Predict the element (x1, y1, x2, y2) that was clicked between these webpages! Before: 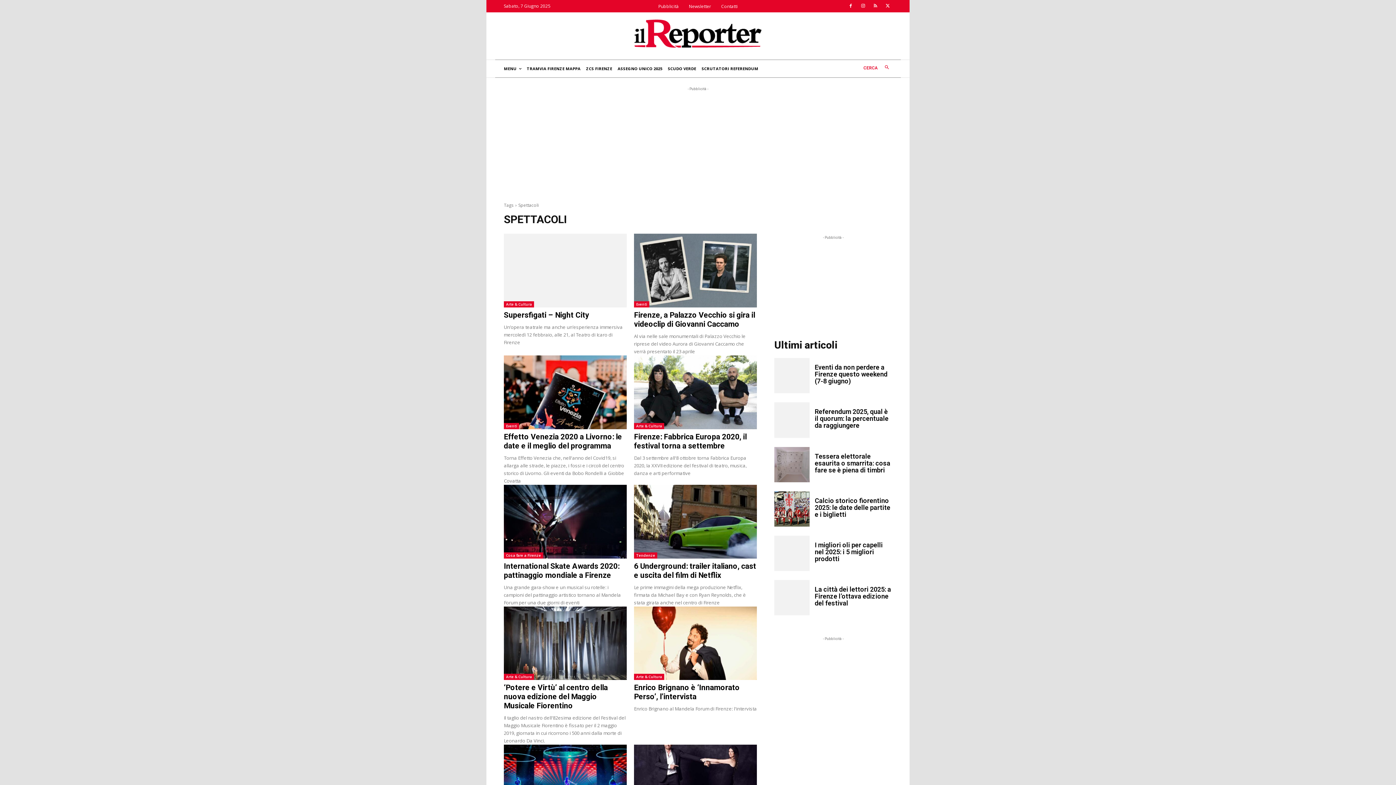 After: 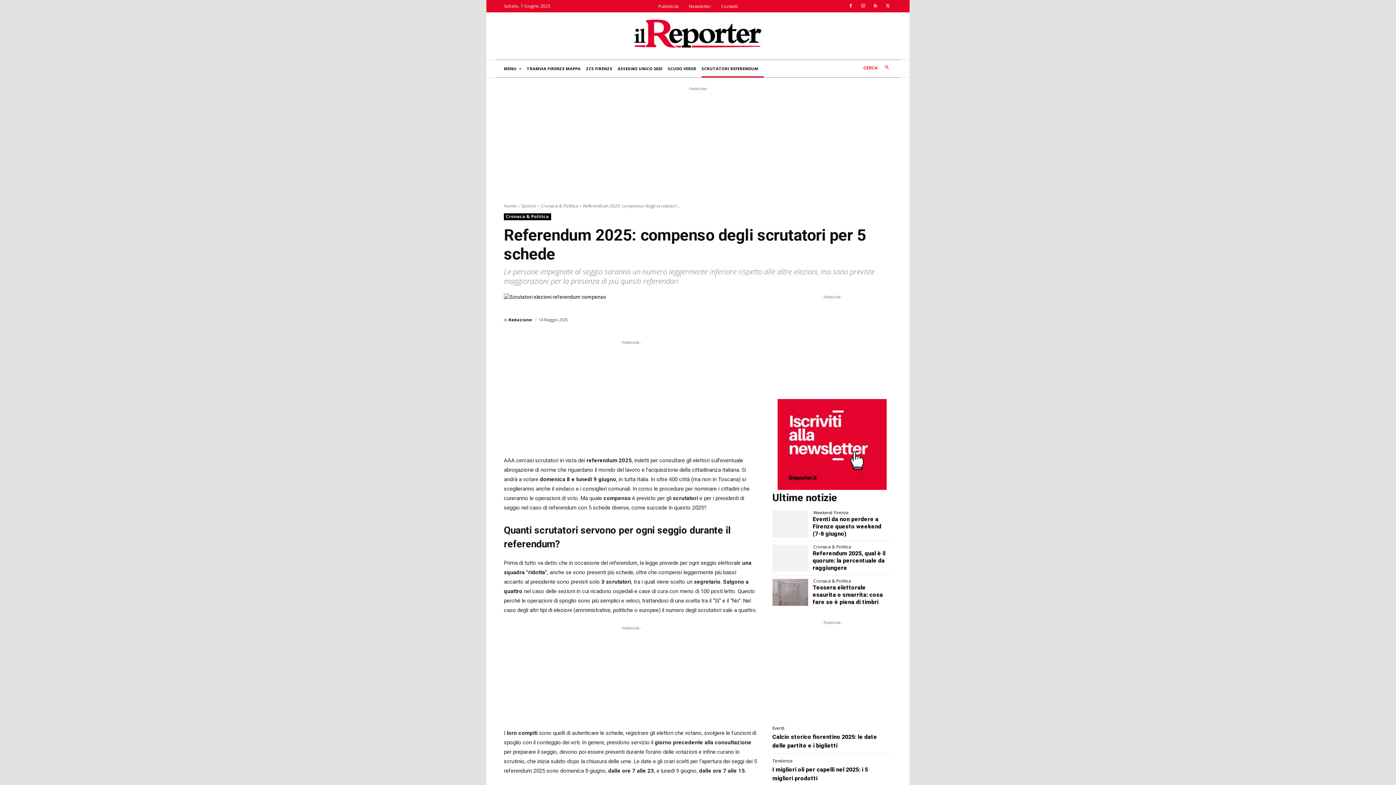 Action: bbox: (701, 60, 764, 77) label: SCRUTATORI REFERENDUM